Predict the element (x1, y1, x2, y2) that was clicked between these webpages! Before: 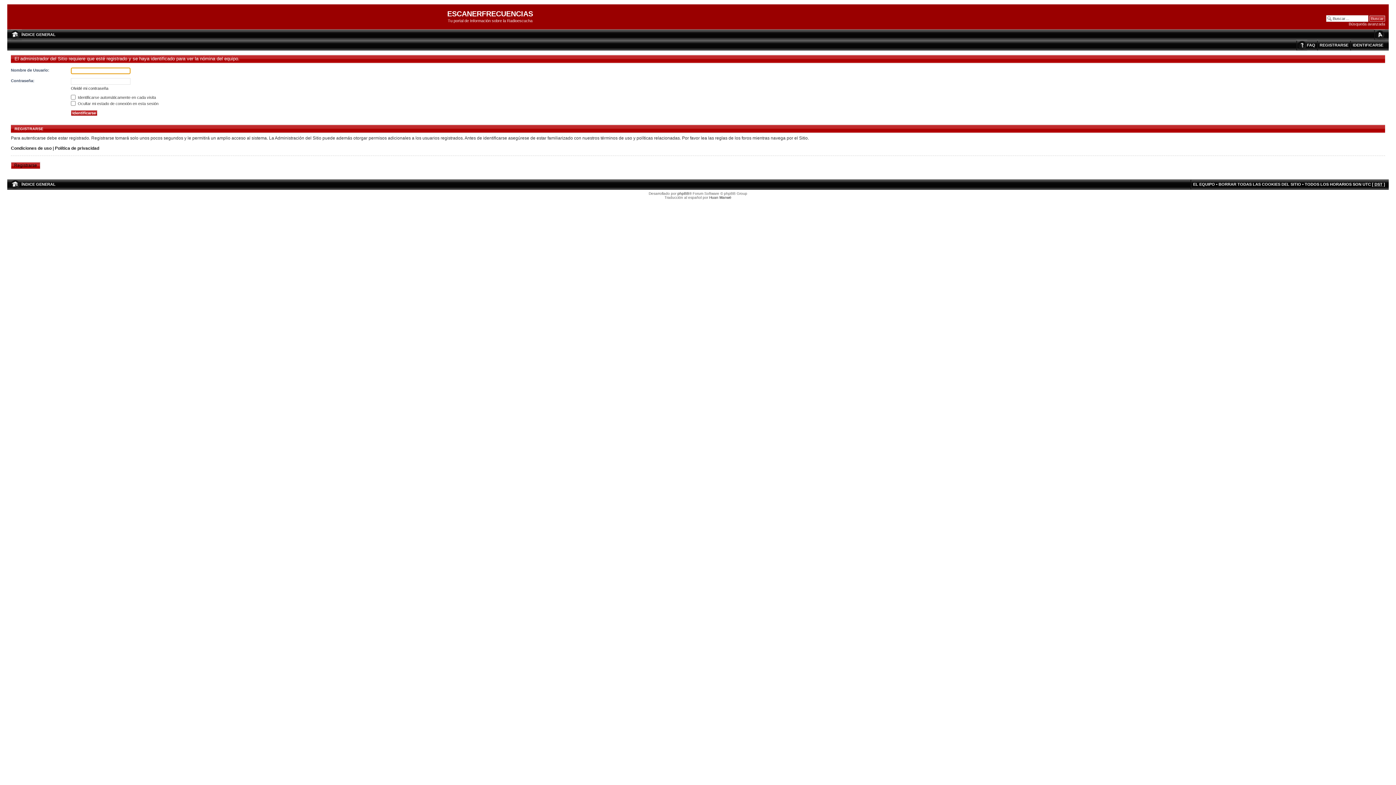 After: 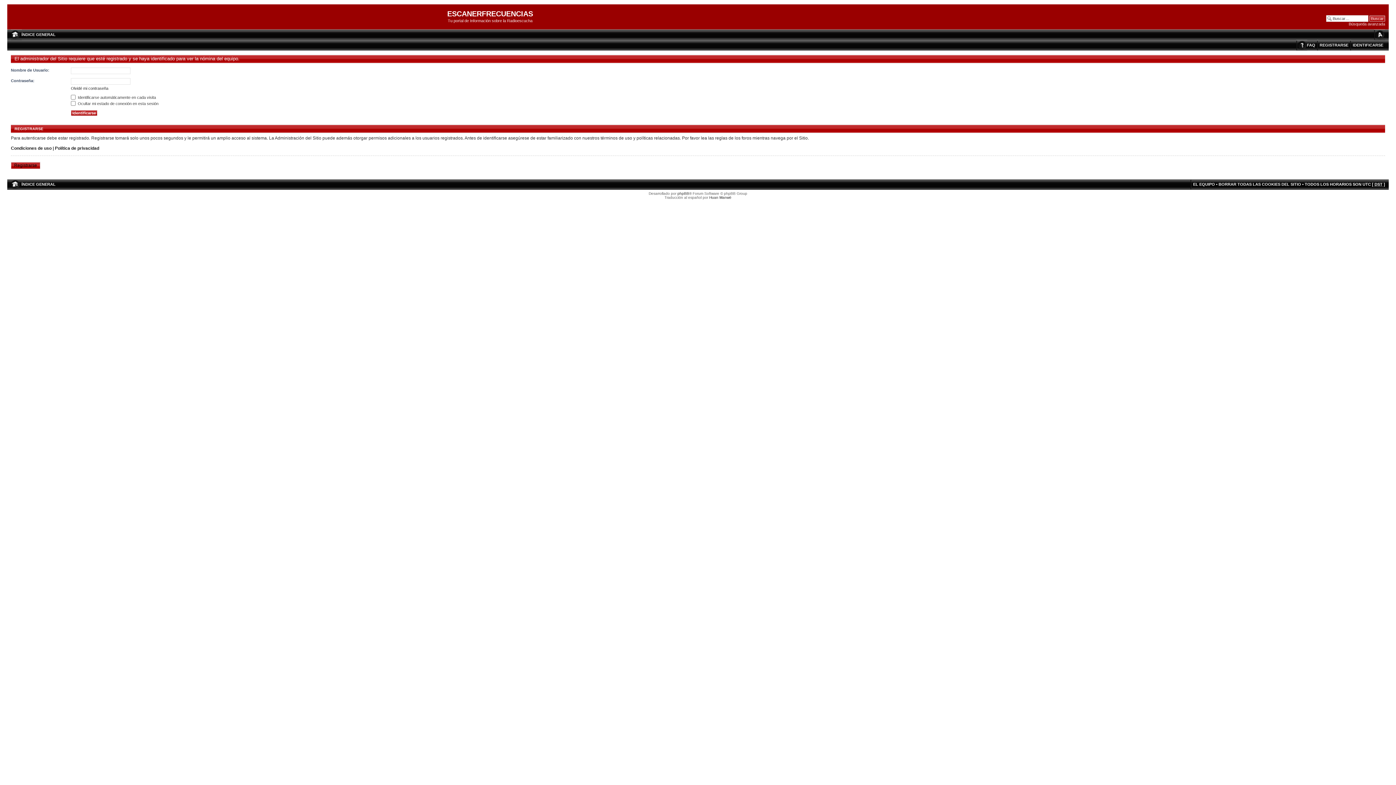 Action: label: CAMBIAR TAMAÑO DE LA FUENTE bbox: (1374, 29, 1385, 39)